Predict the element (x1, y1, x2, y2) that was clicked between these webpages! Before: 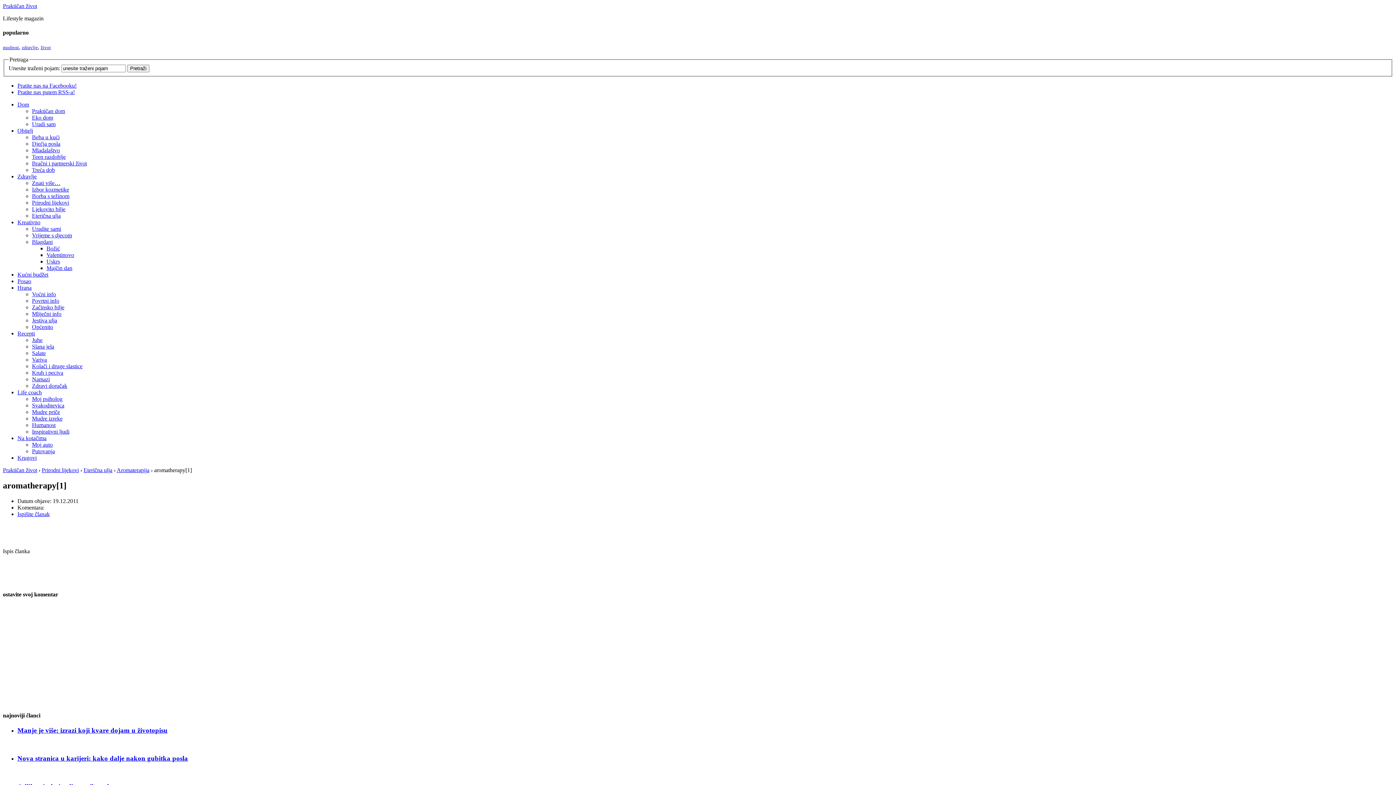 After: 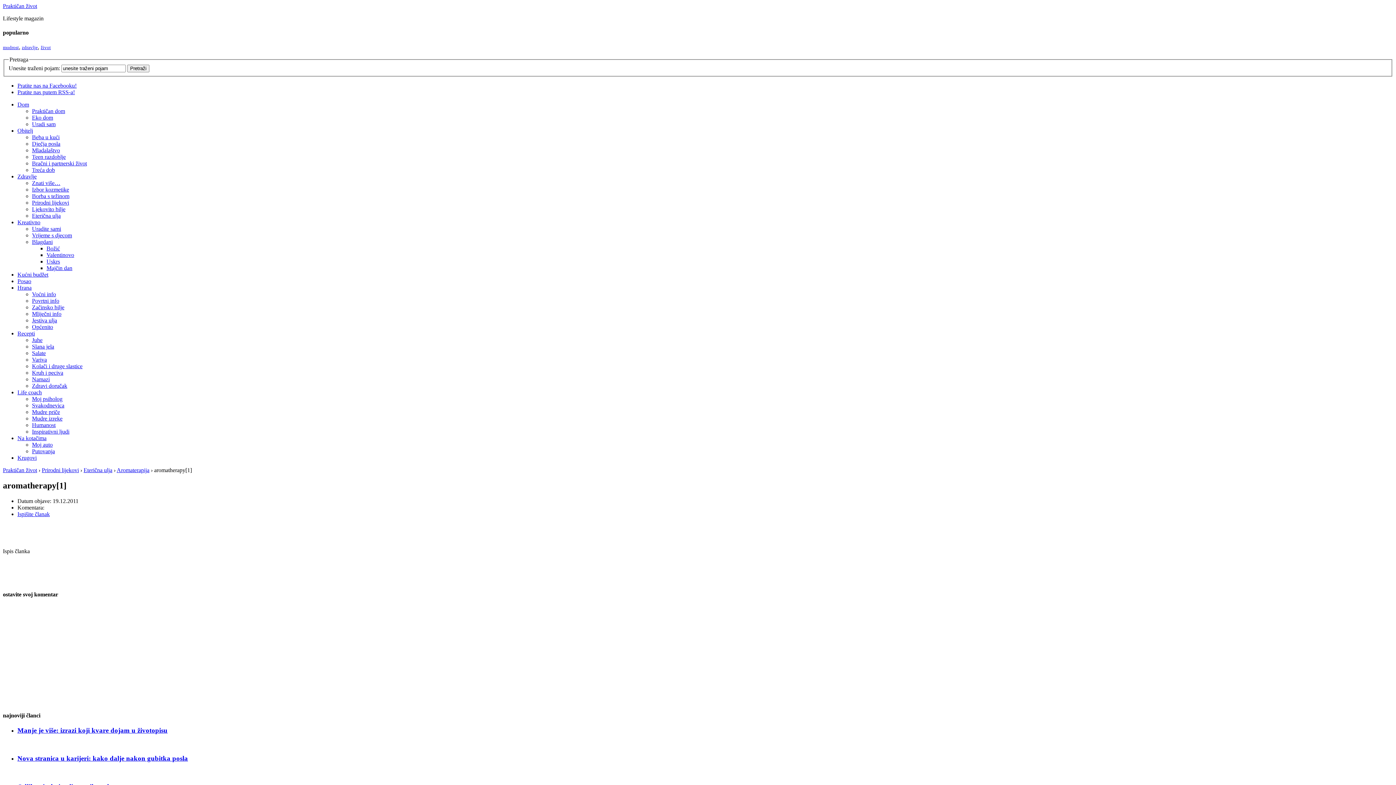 Action: label: Ispišite članak bbox: (17, 511, 49, 517)